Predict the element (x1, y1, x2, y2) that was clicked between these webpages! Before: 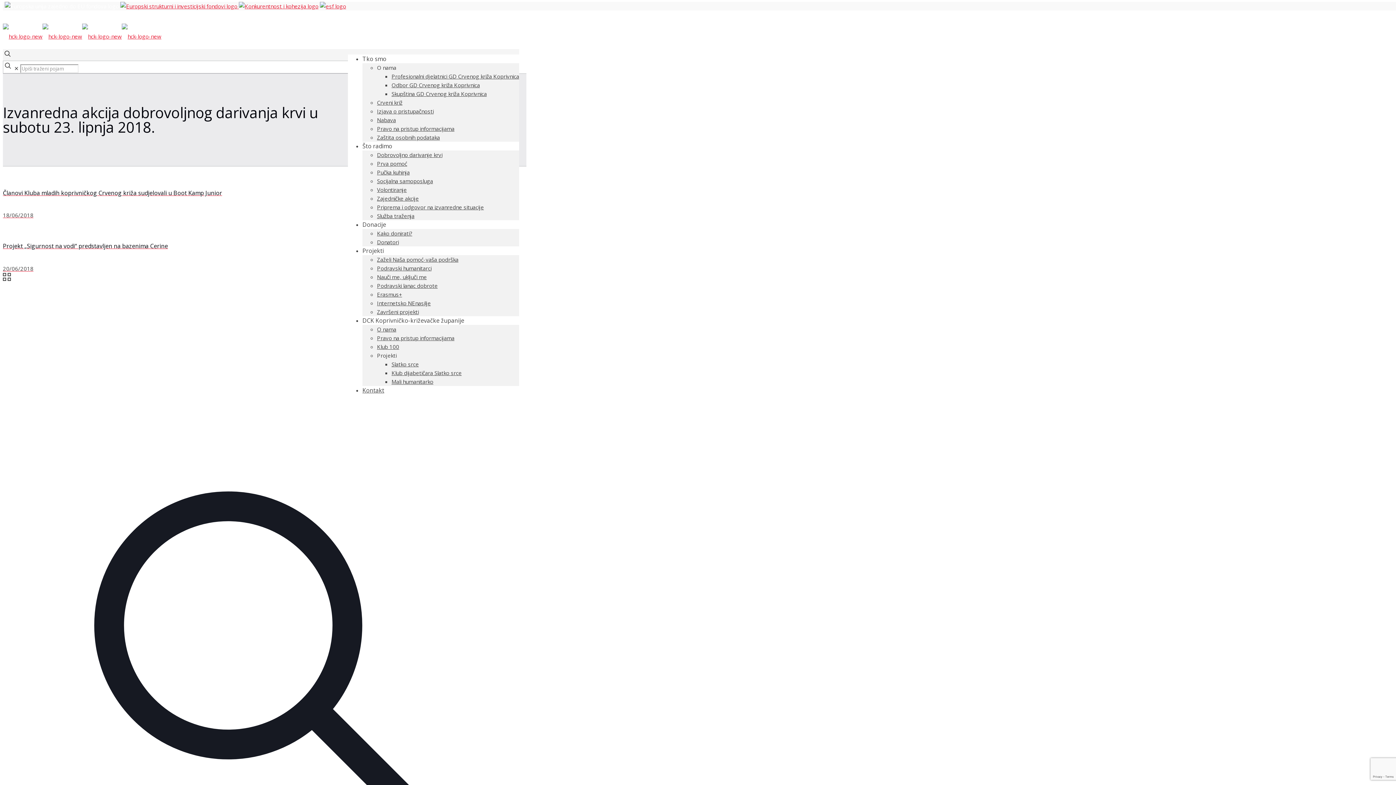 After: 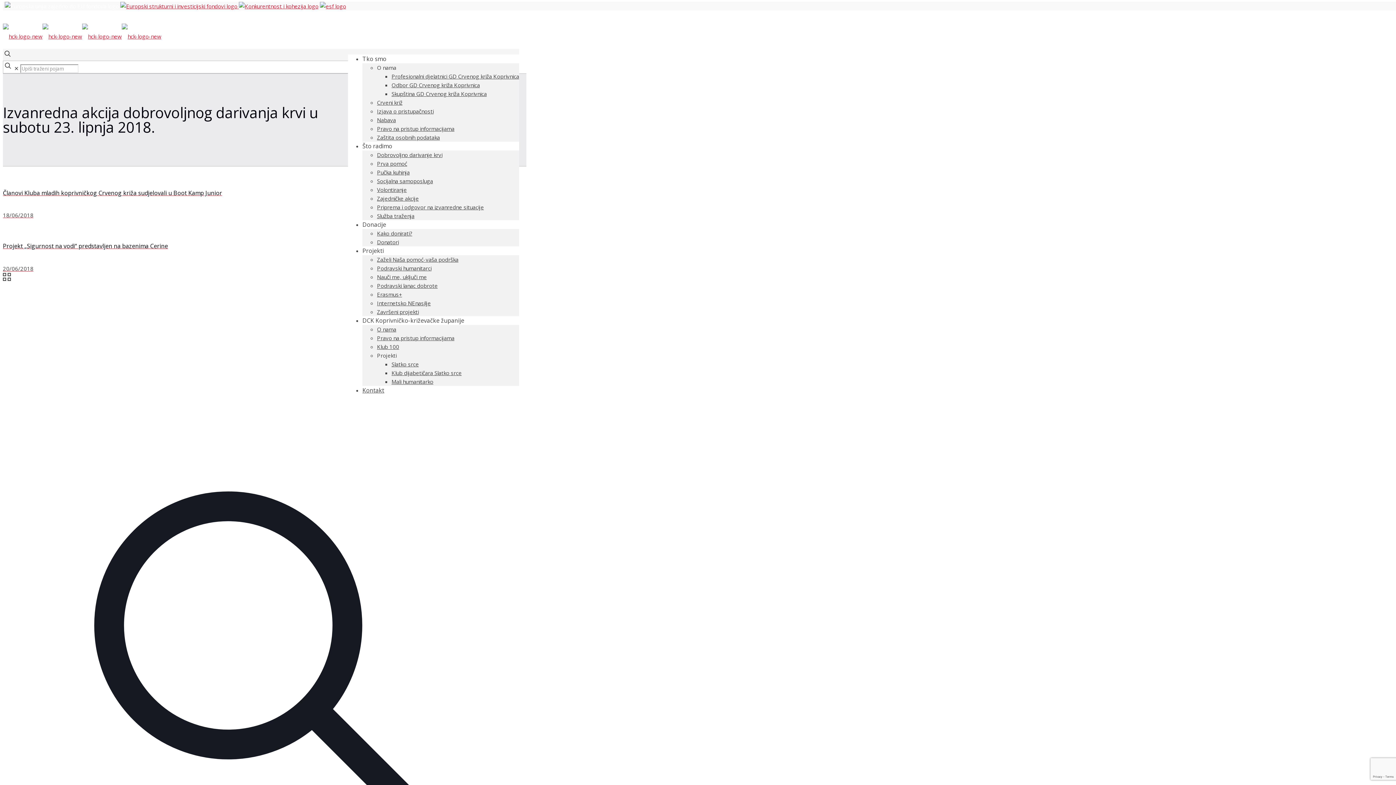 Action: bbox: (362, 134, 392, 157) label: Što radimo